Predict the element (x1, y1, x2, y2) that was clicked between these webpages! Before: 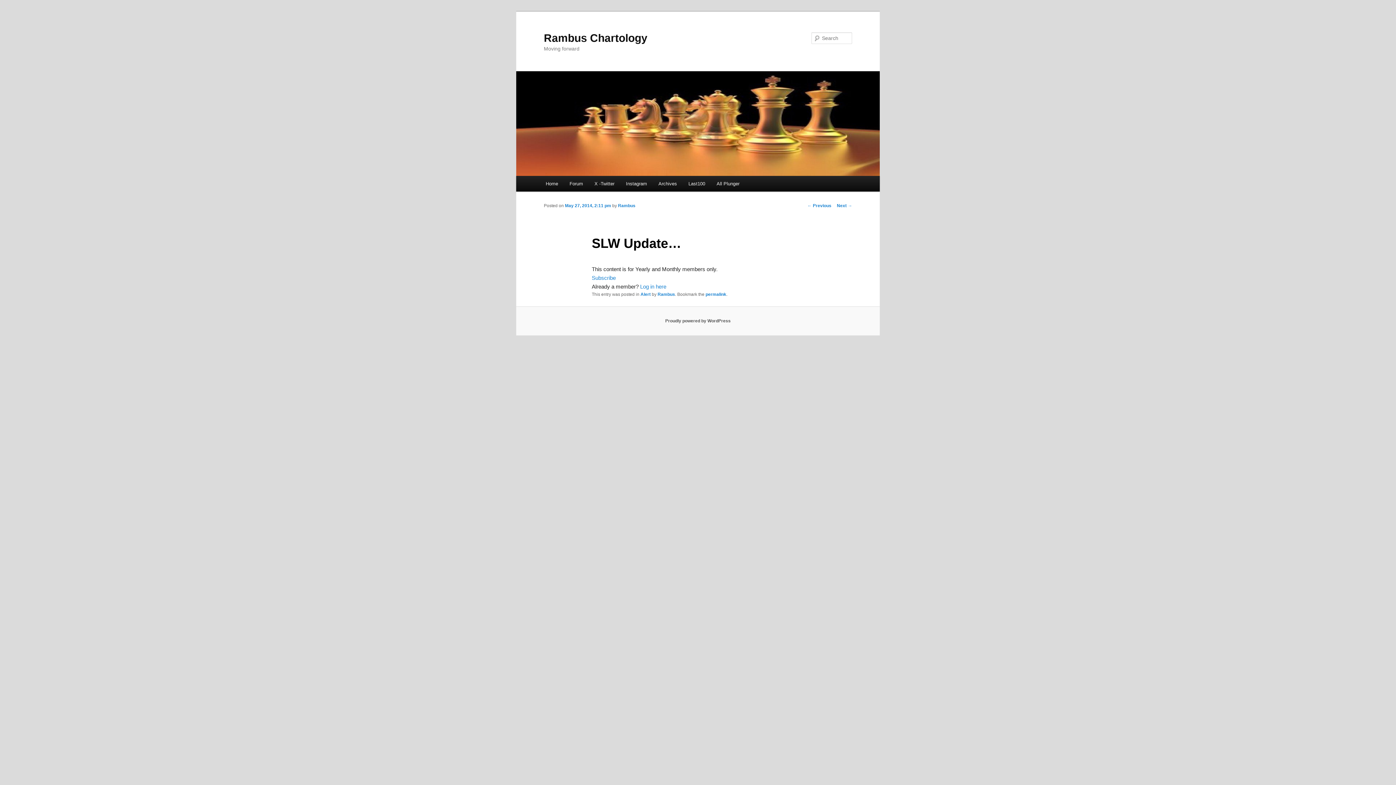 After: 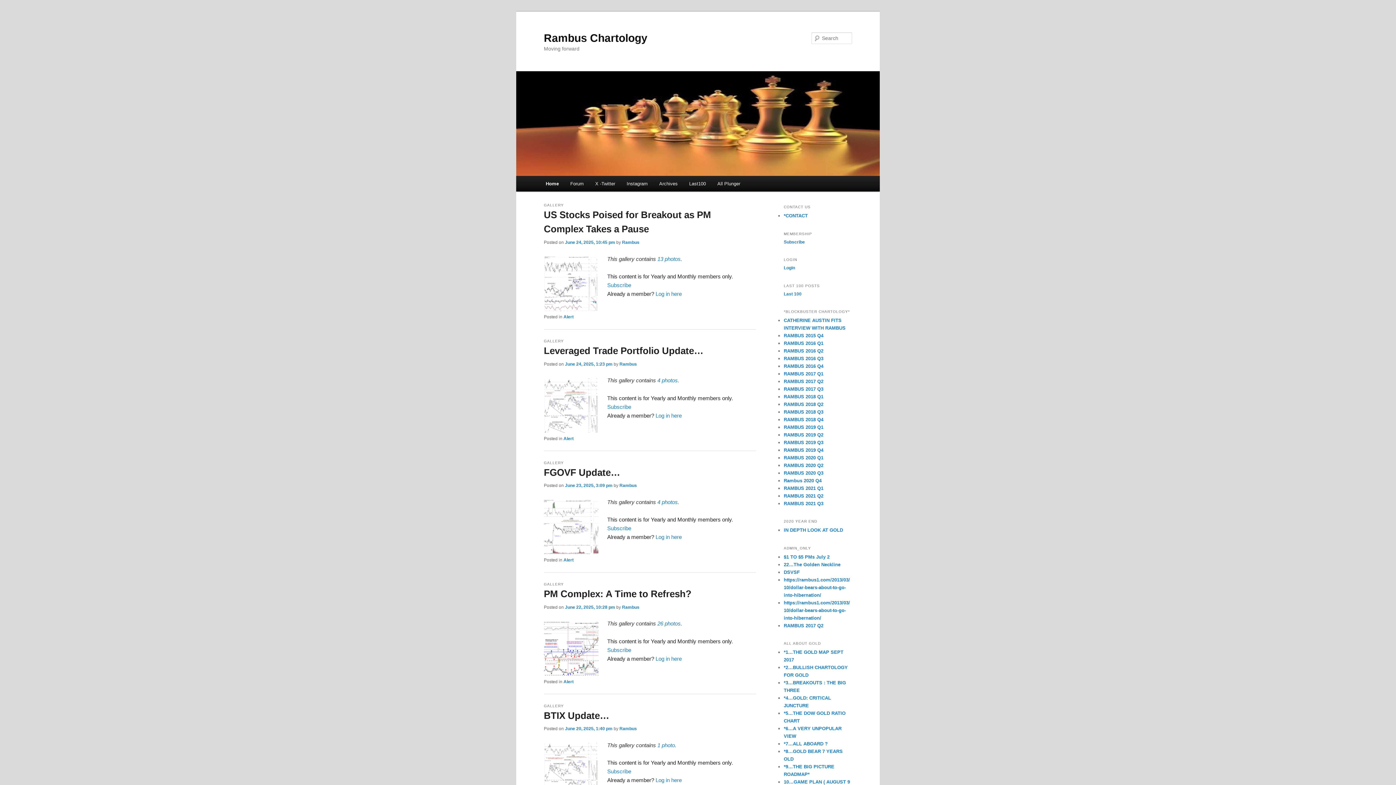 Action: bbox: (540, 176, 563, 191) label: Home